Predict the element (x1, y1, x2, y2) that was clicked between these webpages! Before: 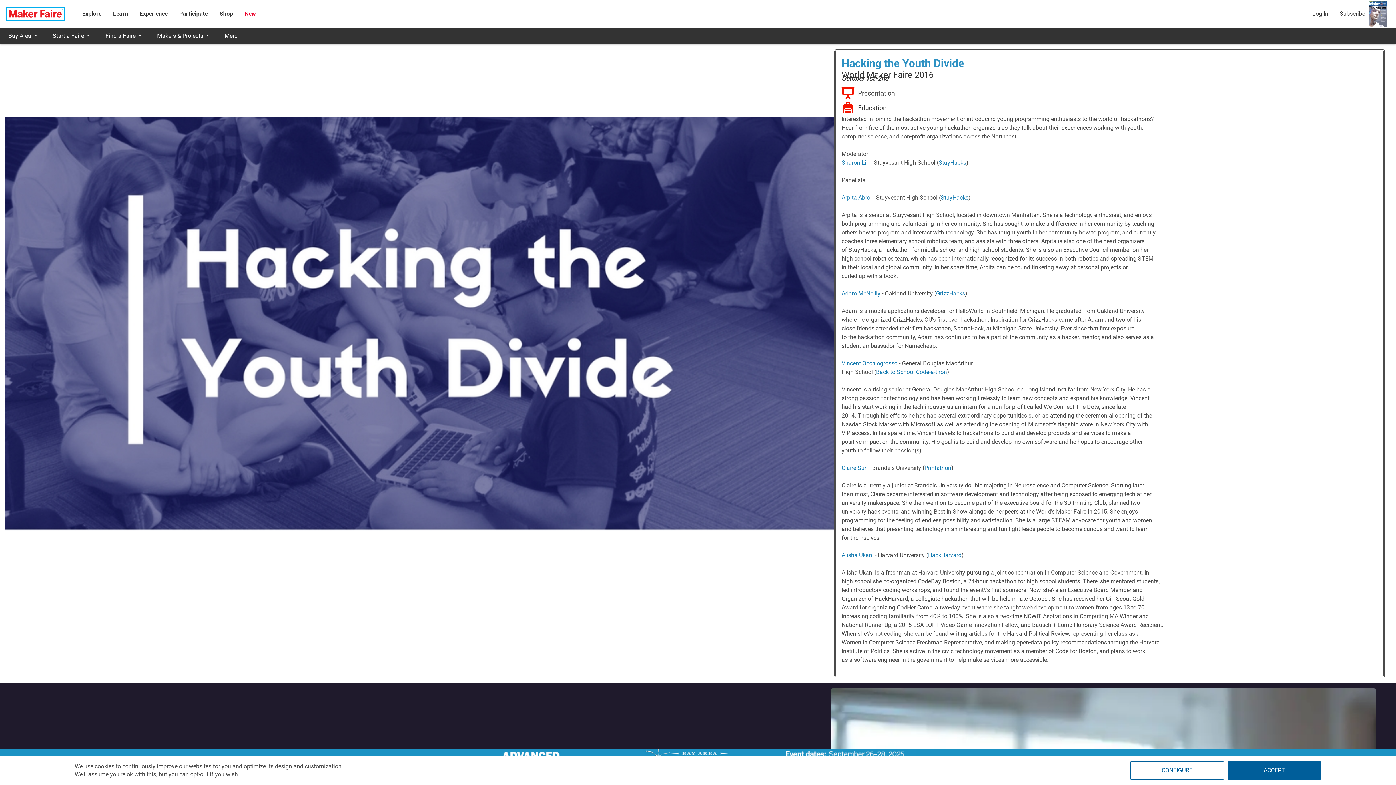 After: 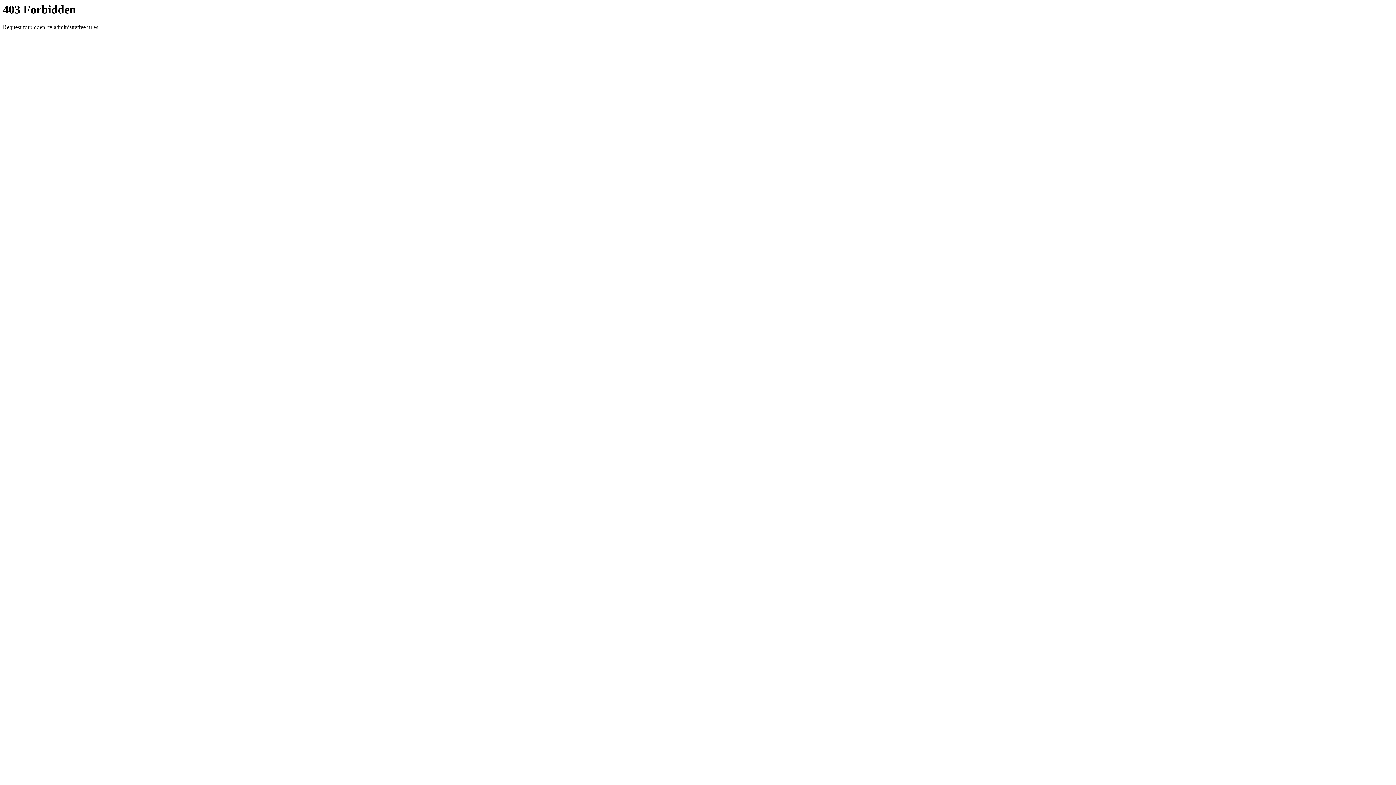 Action: label: StuyHacks bbox: (938, 159, 966, 166)